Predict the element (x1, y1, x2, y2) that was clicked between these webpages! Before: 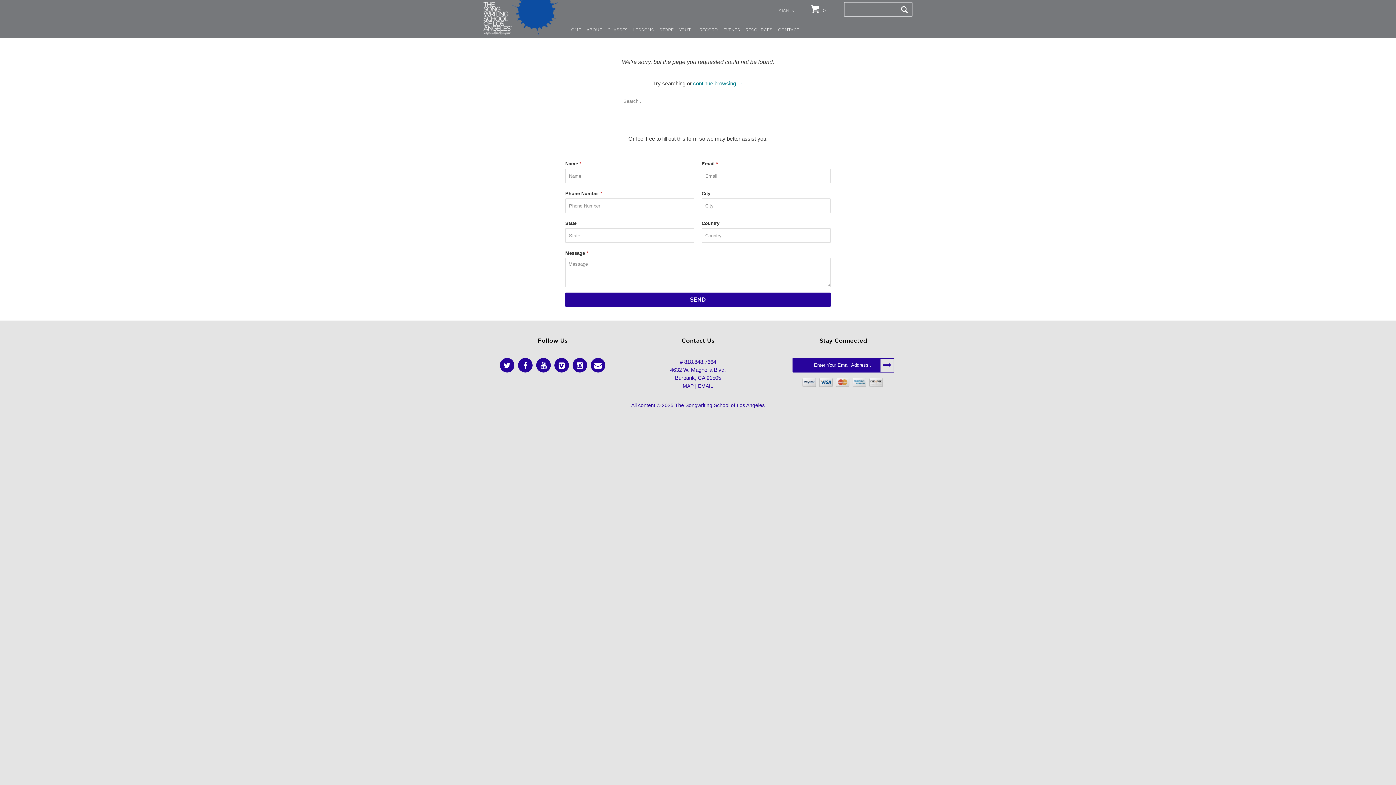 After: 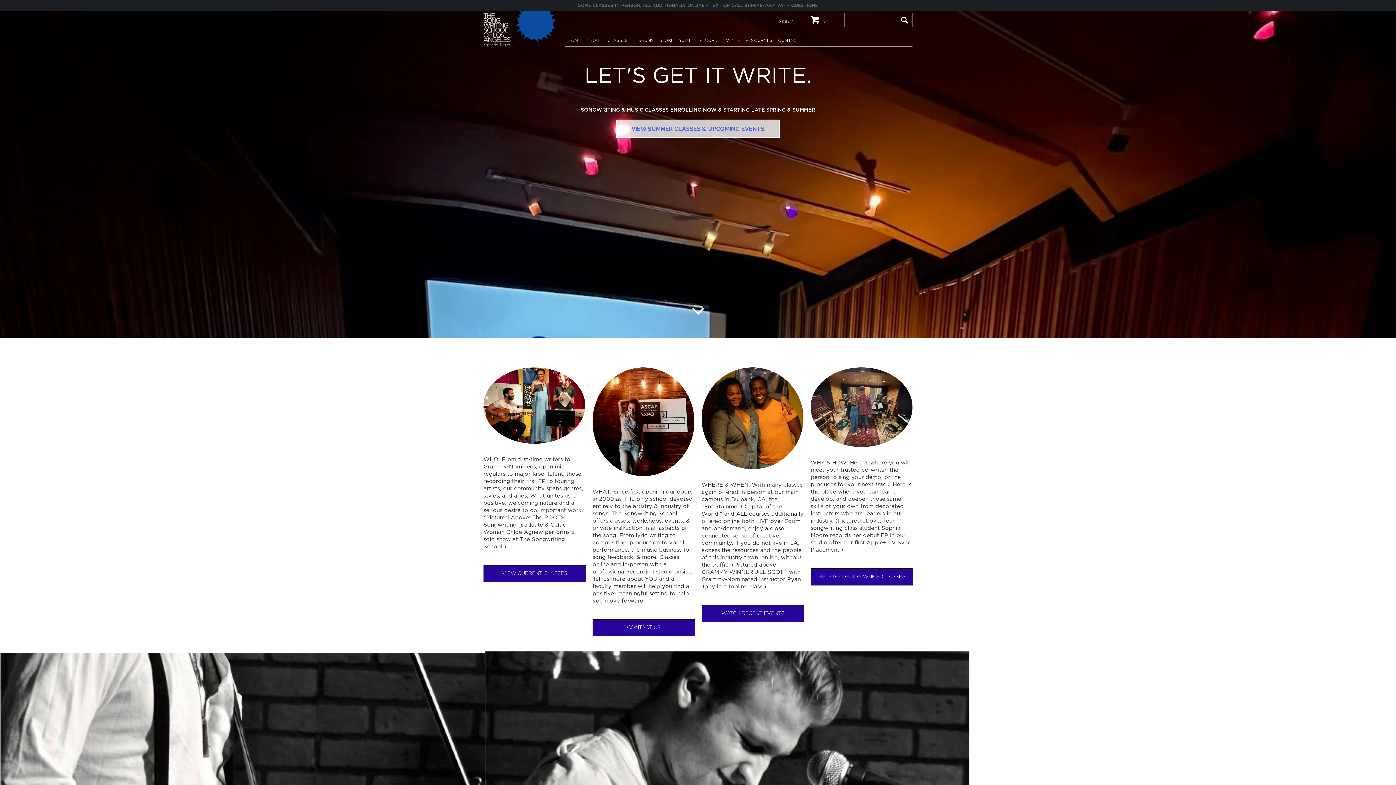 Action: label: HOME bbox: (566, 25, 582, 34)